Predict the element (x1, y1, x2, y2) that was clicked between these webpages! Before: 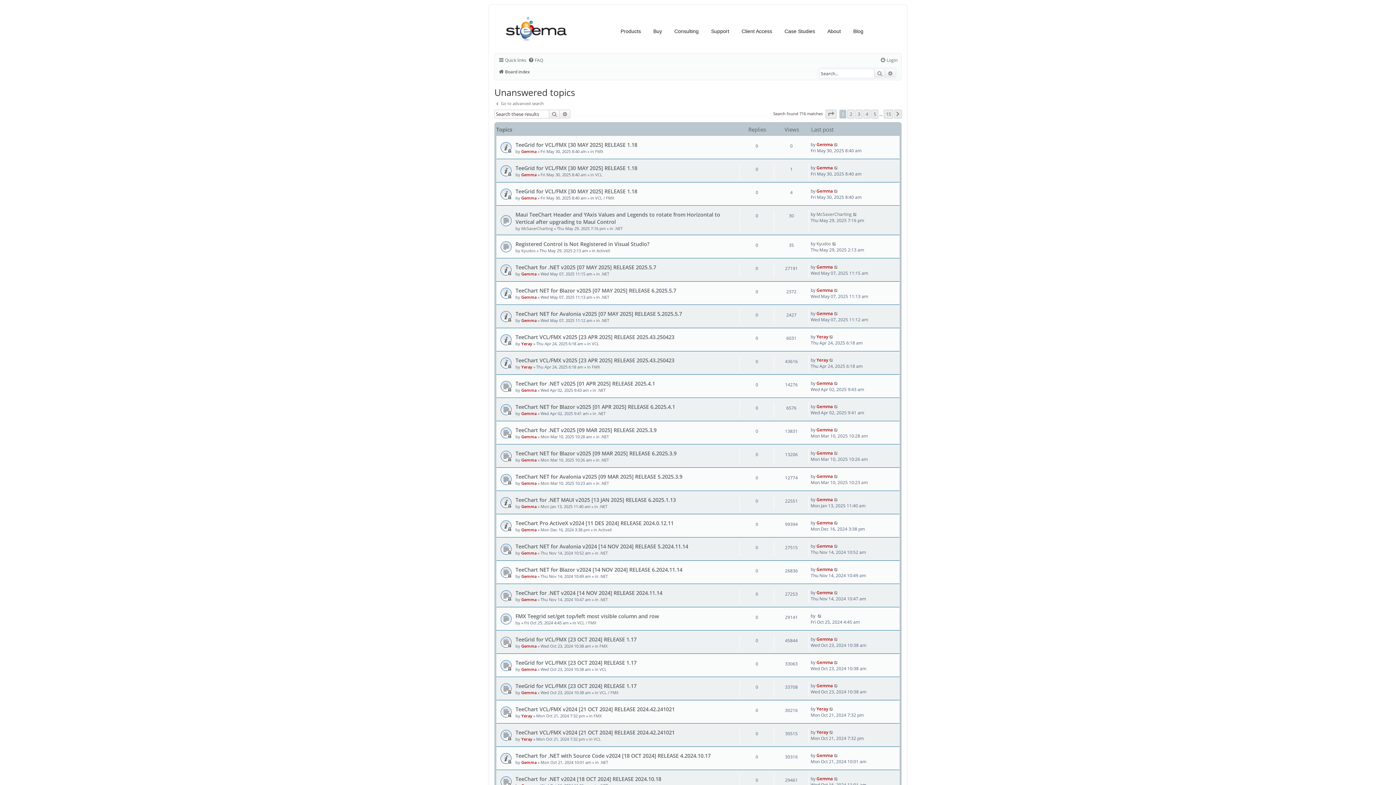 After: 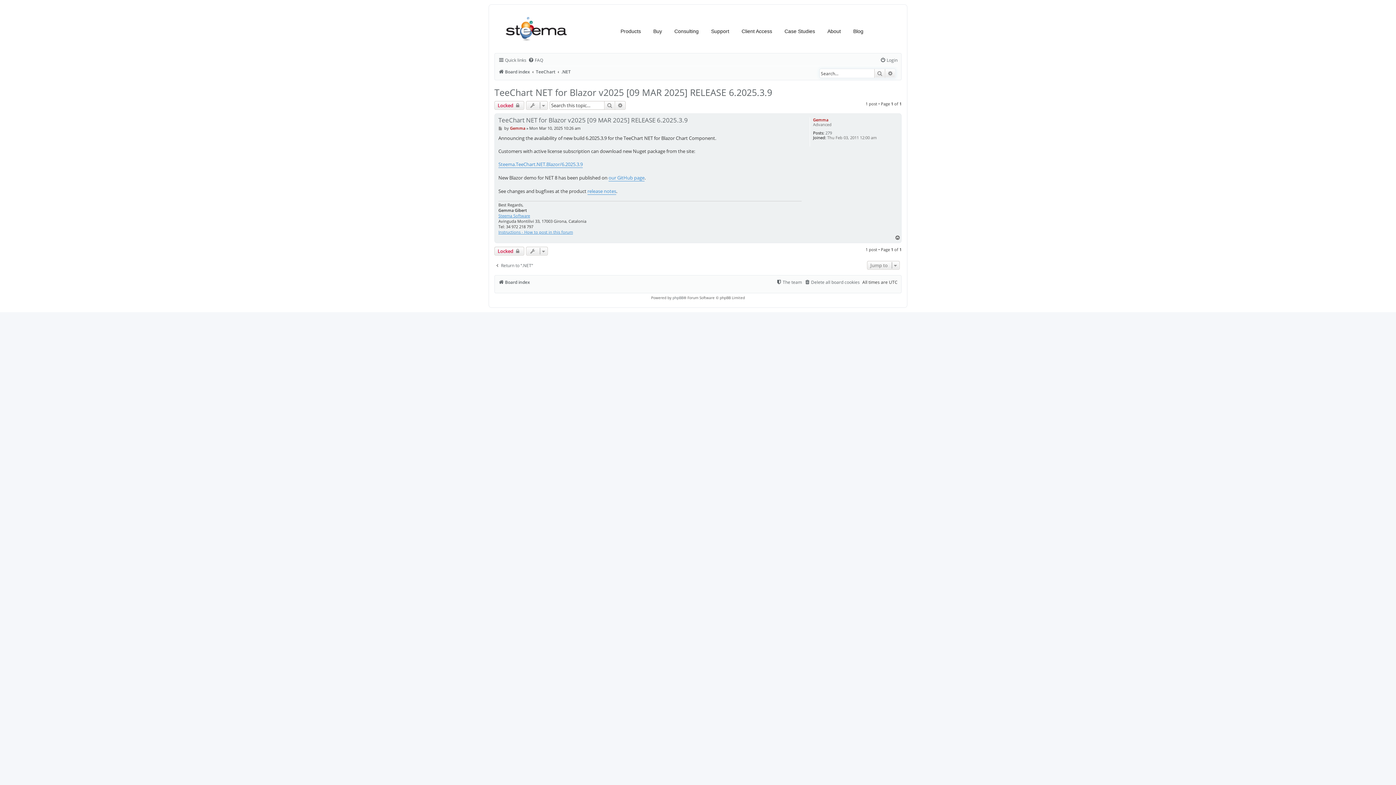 Action: label: TeeChart NET for Blazor v2025 [09 MAR 2025] RELEASE 6.2025.3.9 bbox: (515, 450, 676, 457)